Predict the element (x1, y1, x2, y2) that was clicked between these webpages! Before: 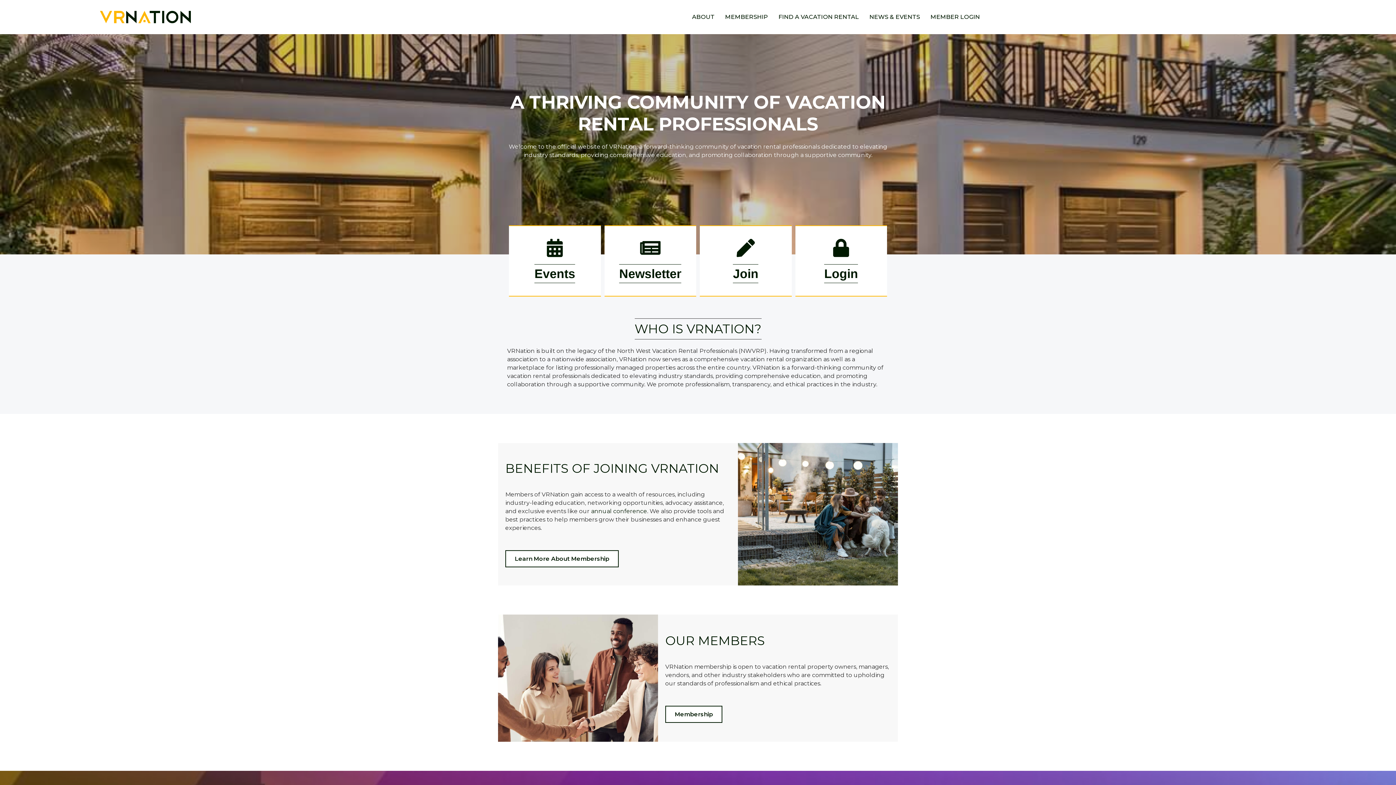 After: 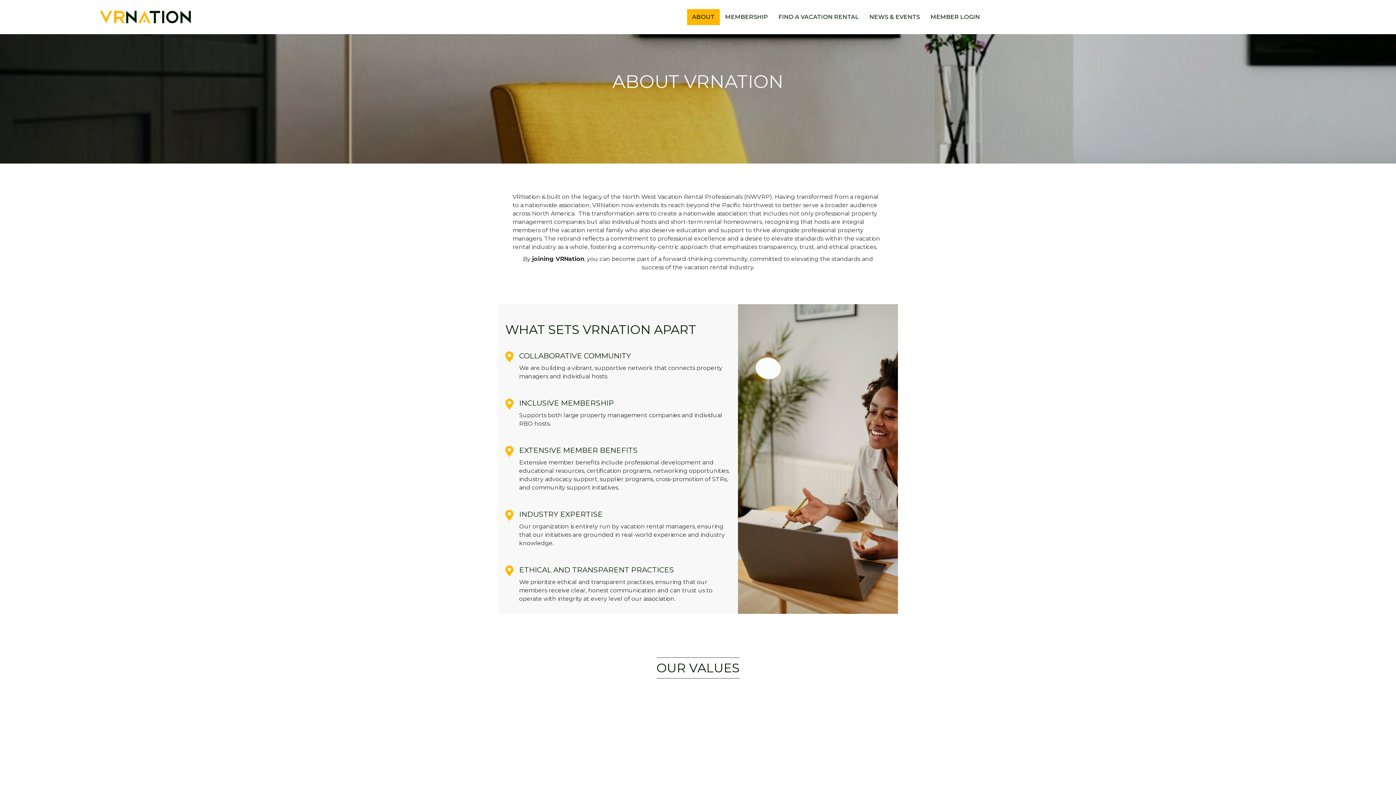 Action: bbox: (687, 9, 719, 25) label: ABOUT